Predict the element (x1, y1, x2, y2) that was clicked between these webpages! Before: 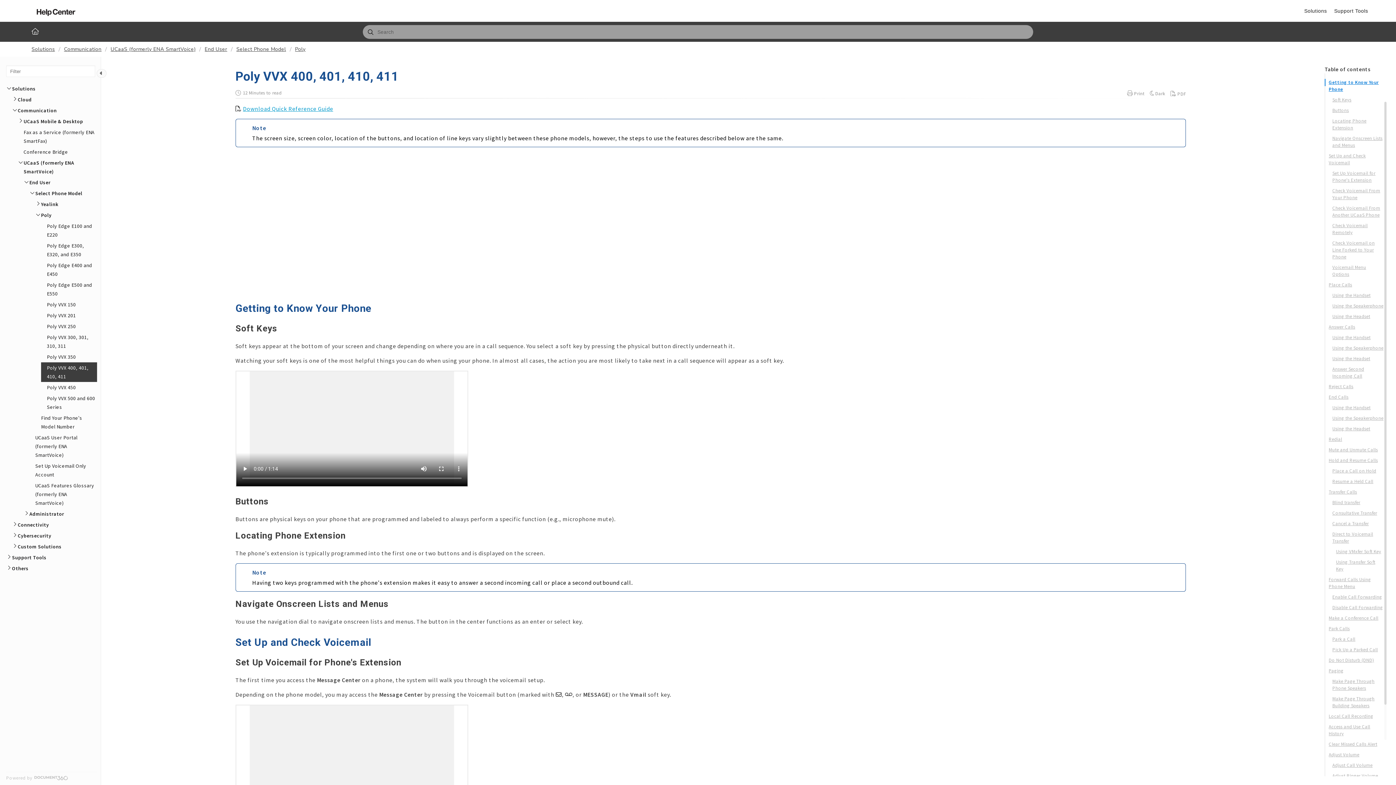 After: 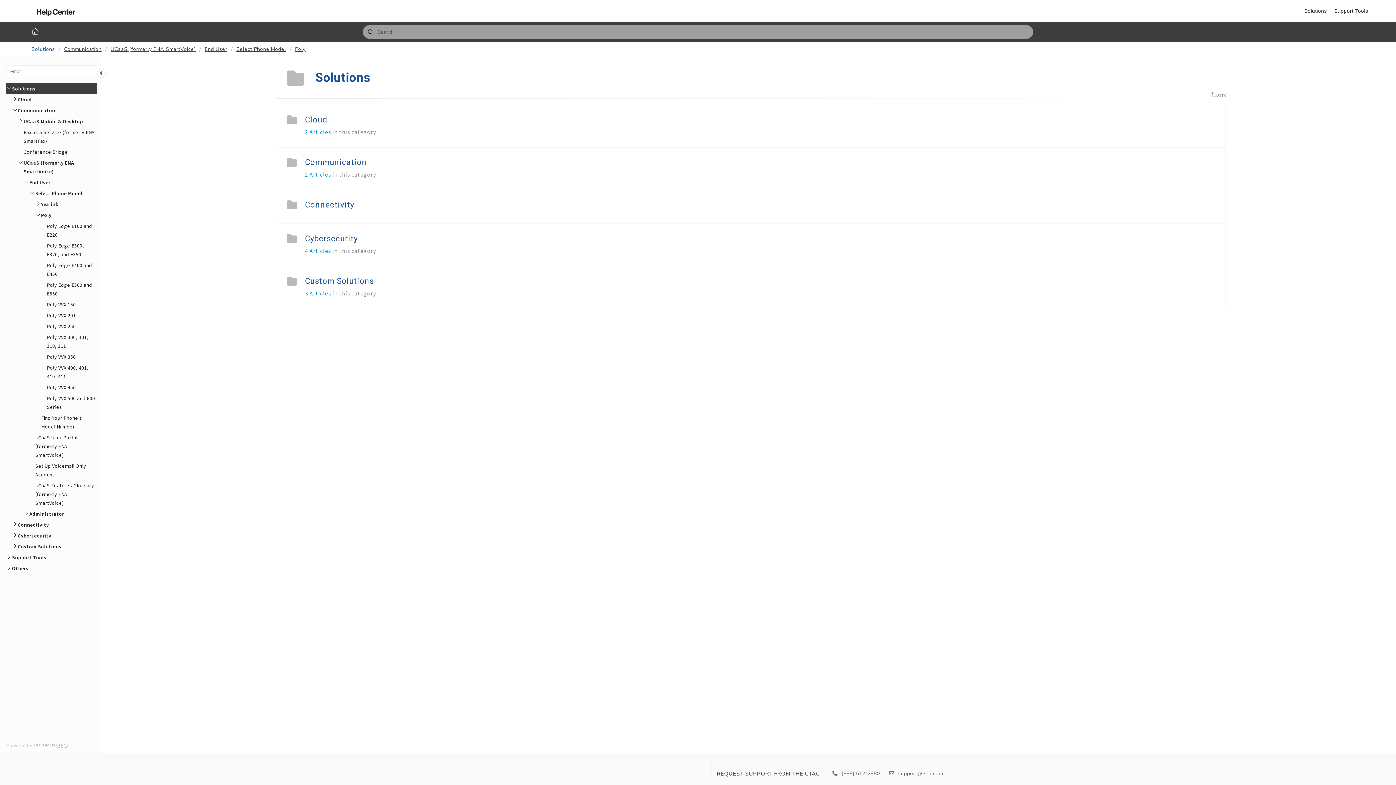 Action: label: Solutions bbox: (31, 45, 54, 52)